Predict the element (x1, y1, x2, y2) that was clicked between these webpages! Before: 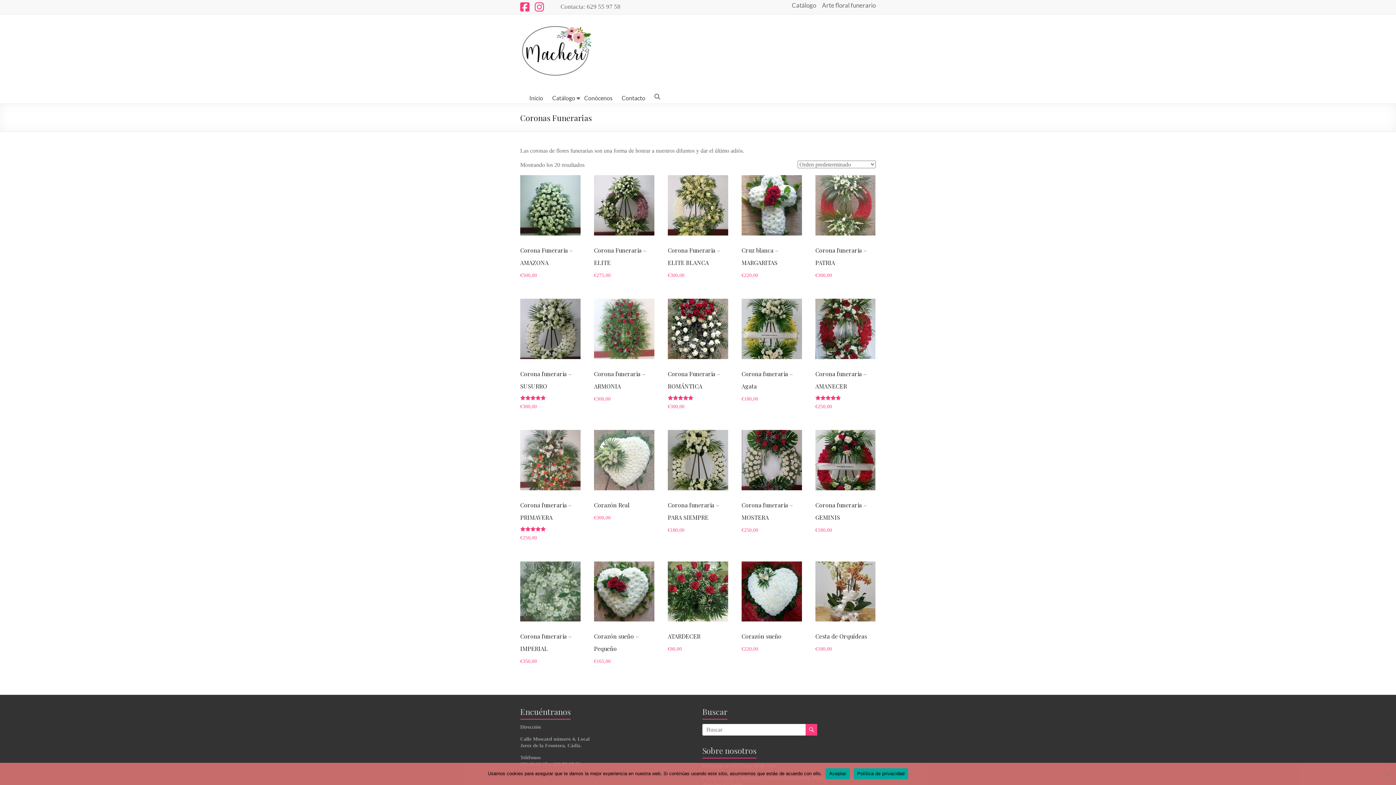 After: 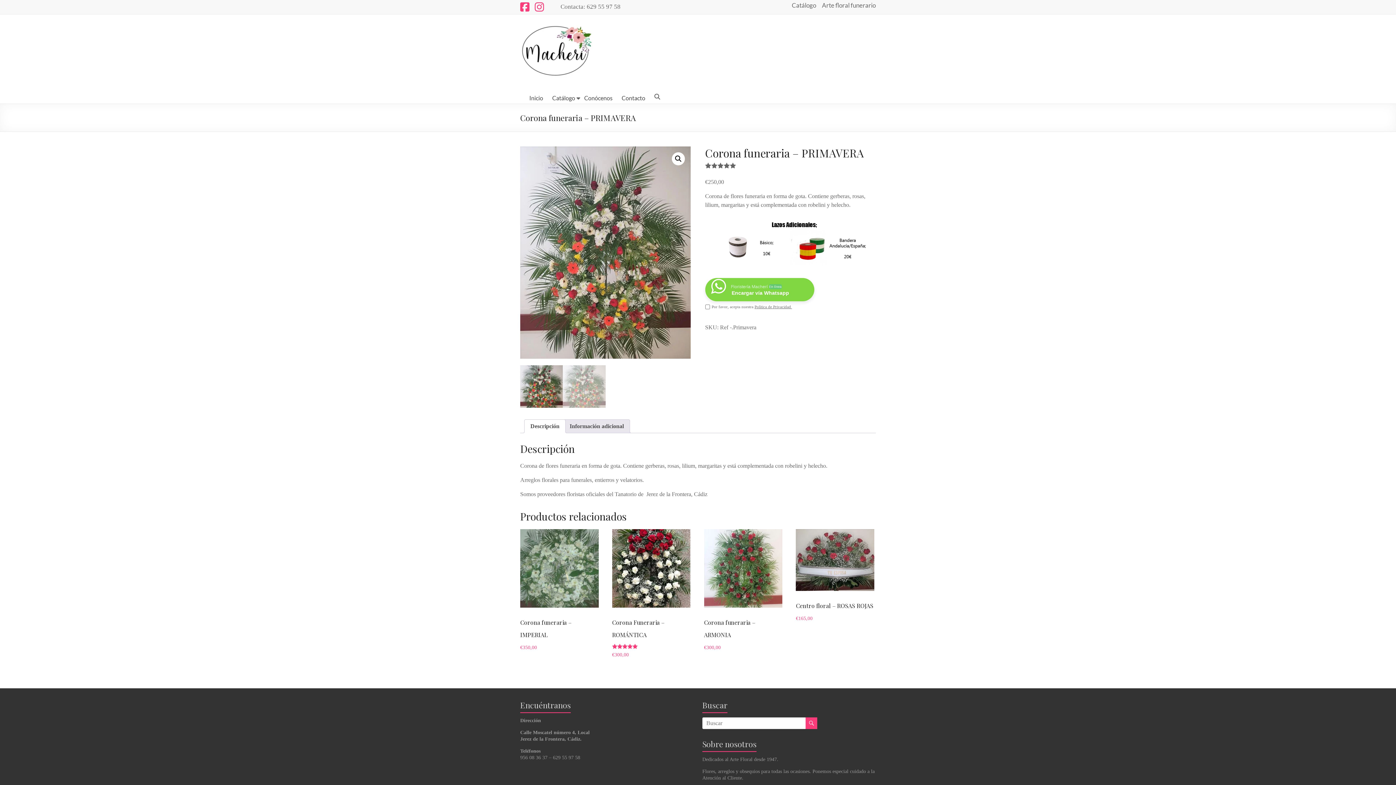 Action: label: Corona funeraria – PRIMAVERA
Valorado con
5.00
de 5
€250,00 bbox: (520, 430, 580, 541)